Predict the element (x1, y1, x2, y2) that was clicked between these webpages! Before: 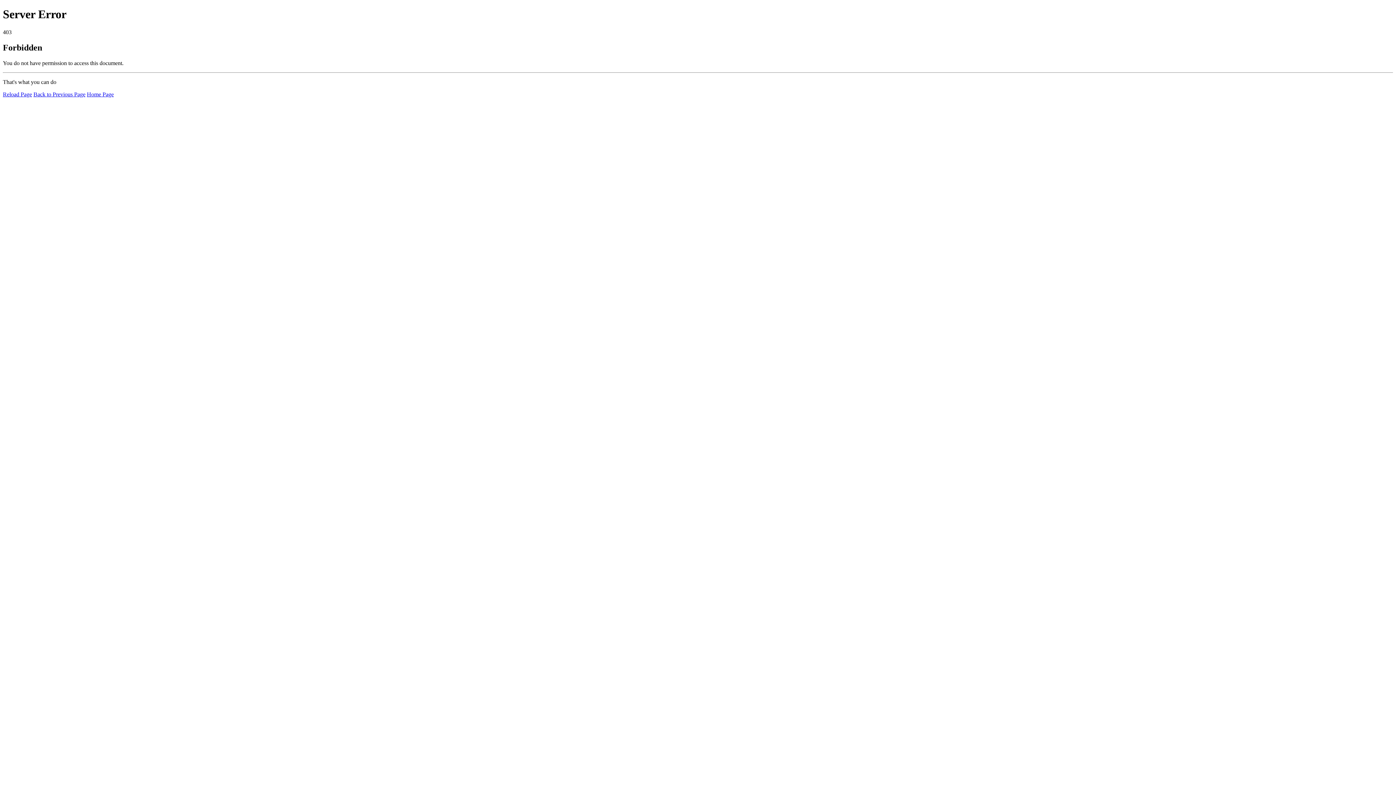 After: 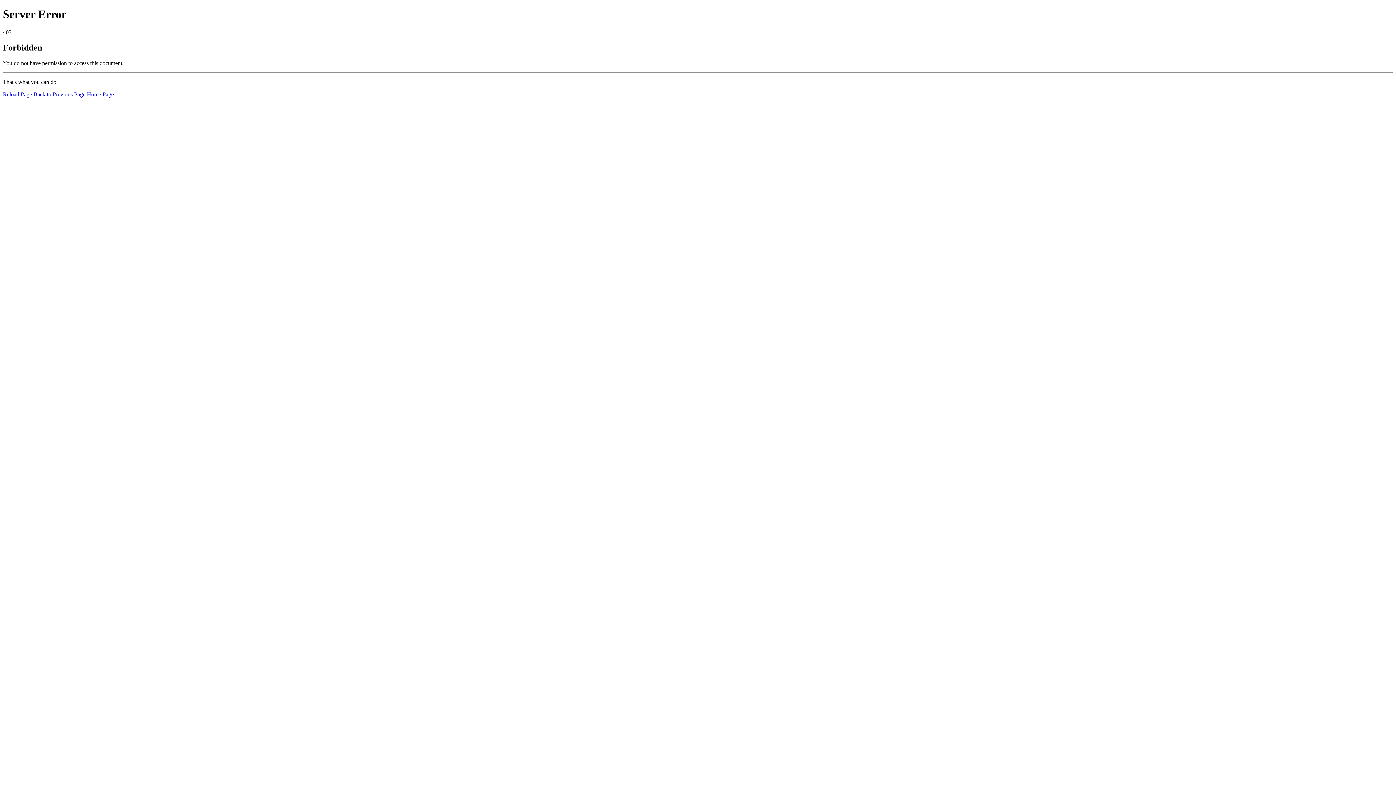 Action: bbox: (2, 91, 32, 97) label: Reload Page